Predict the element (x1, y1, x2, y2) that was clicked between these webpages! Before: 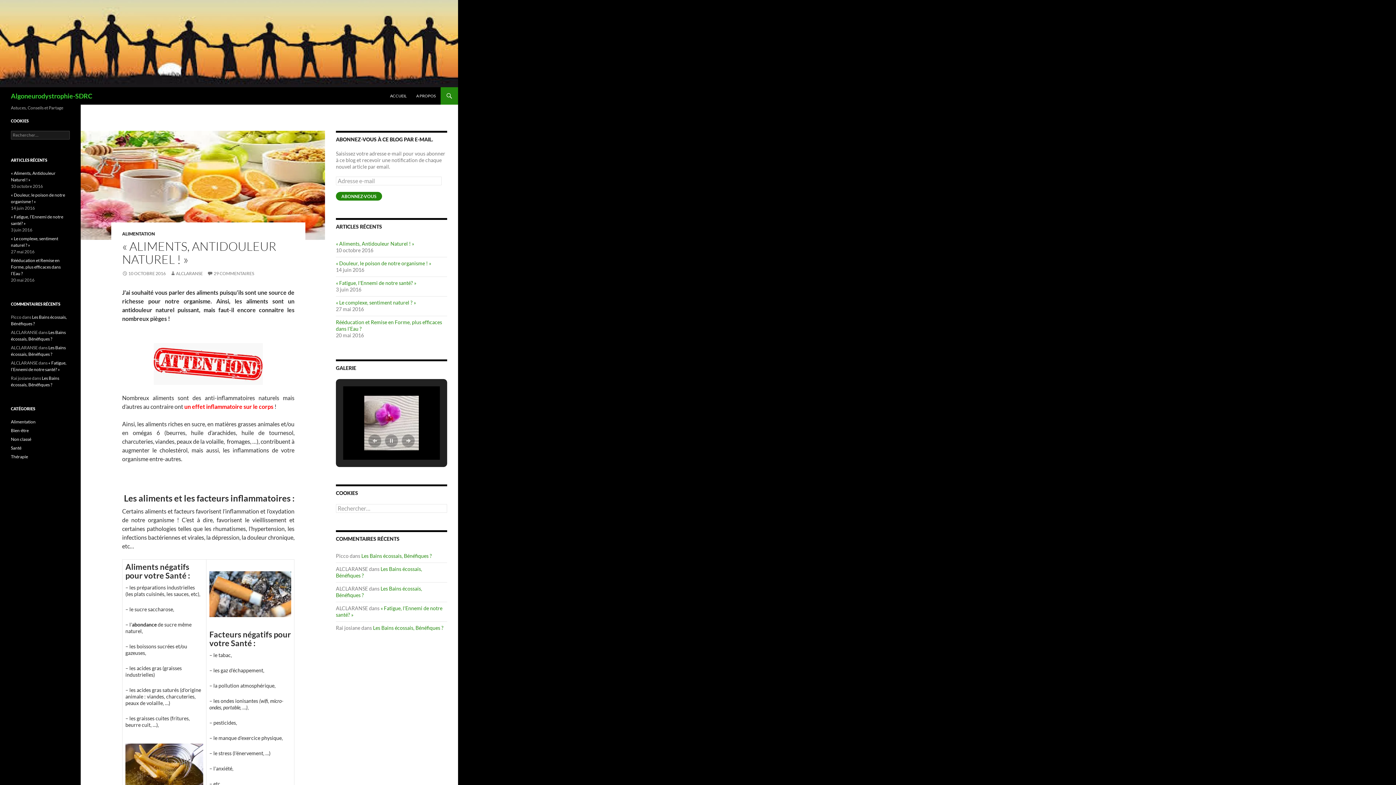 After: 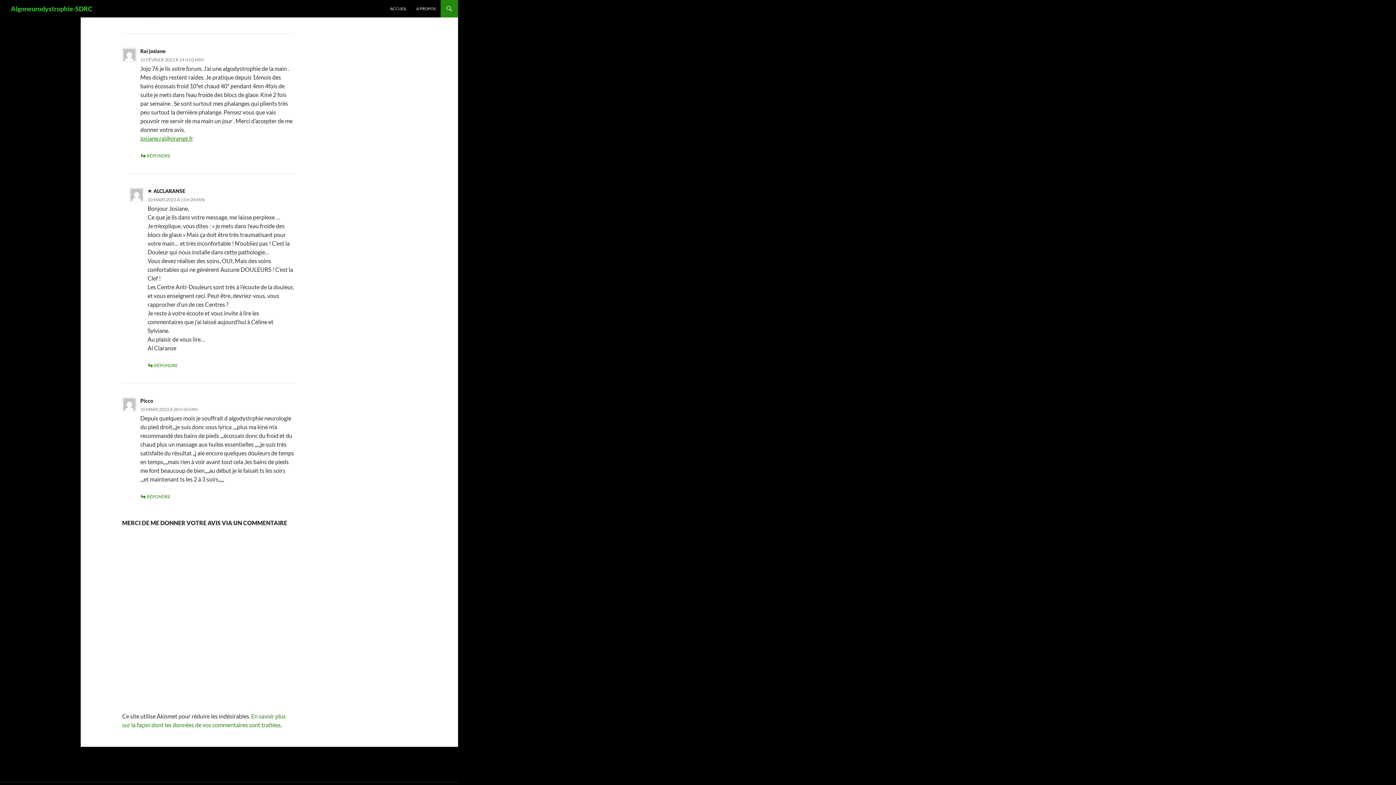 Action: bbox: (373, 625, 443, 631) label: Les Bains écossais, Bénéfiques ?